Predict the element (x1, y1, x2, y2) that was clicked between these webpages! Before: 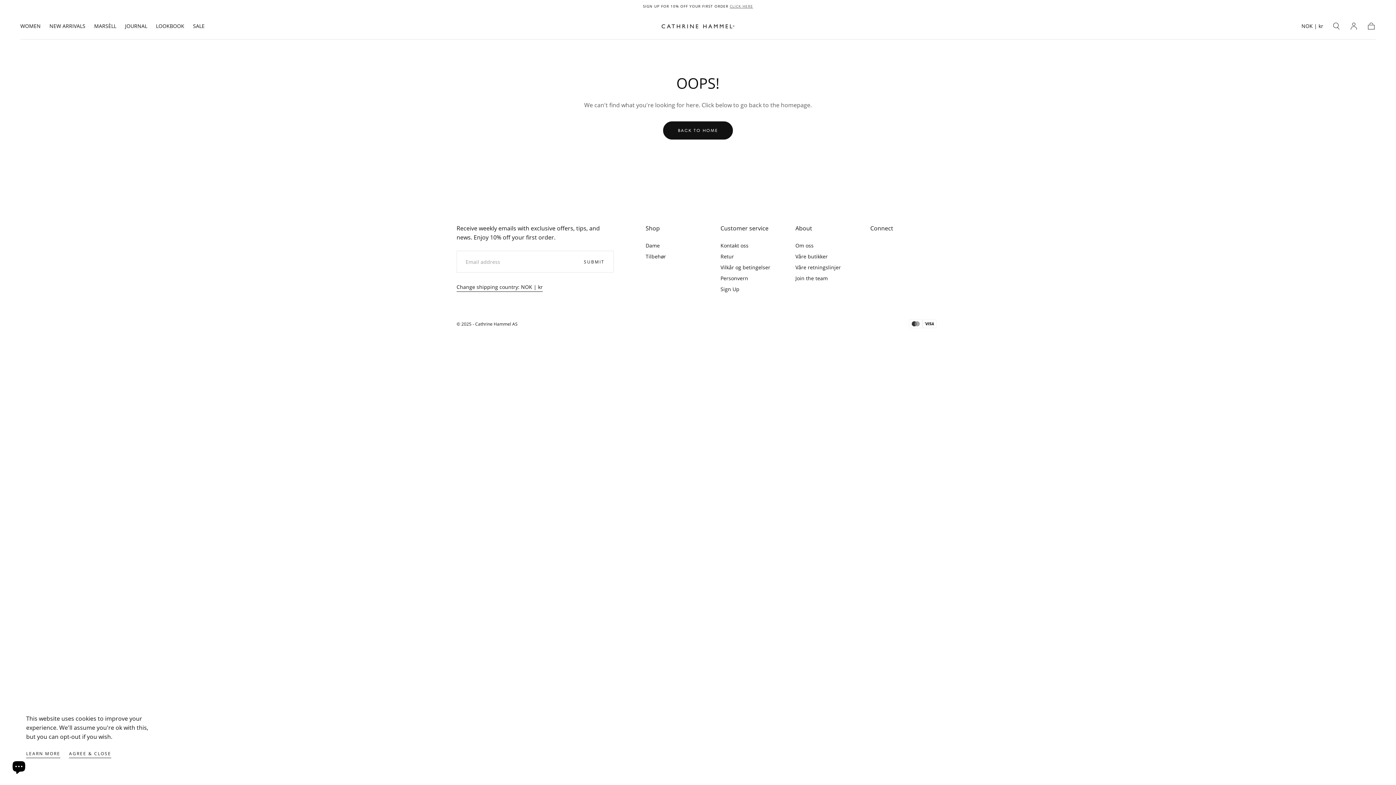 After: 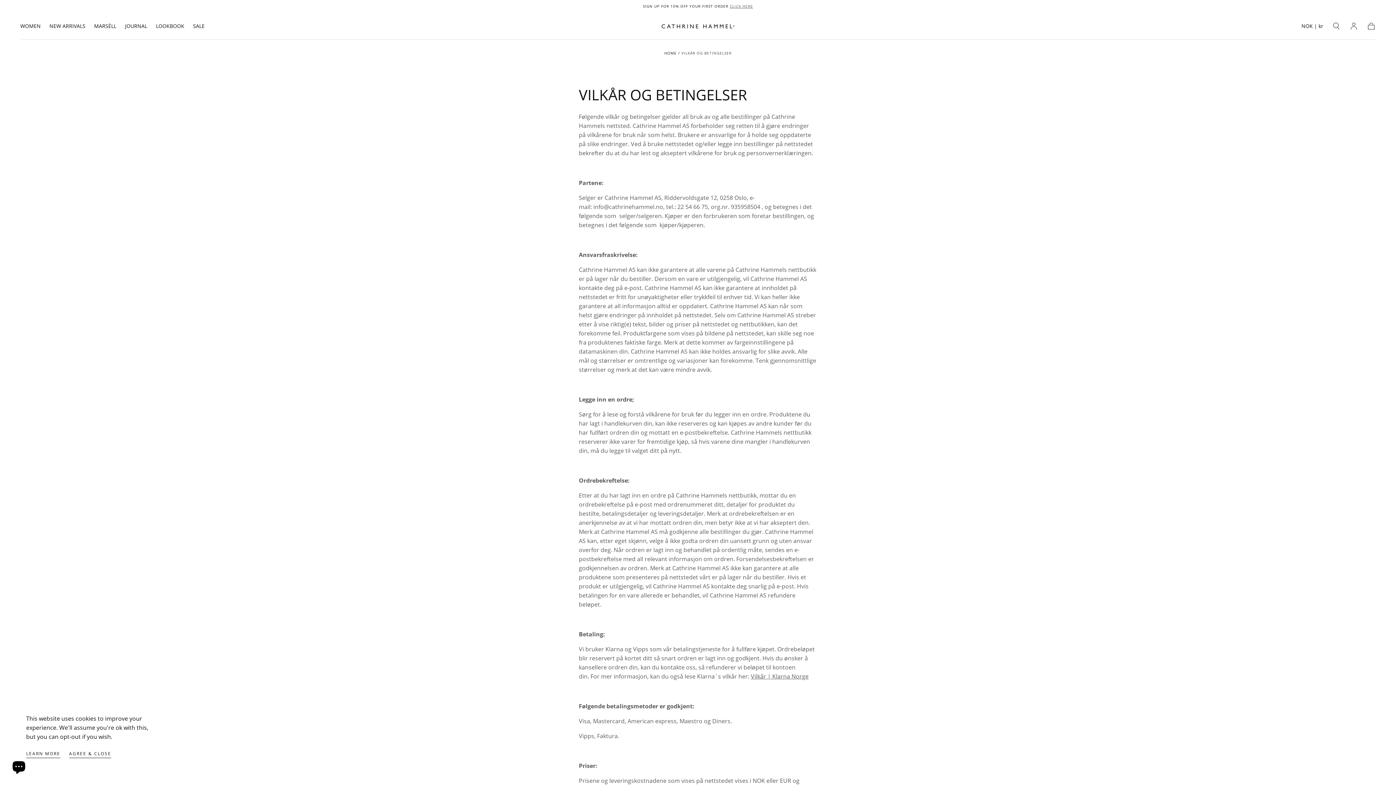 Action: bbox: (720, 263, 770, 271) label: Vilkår og betingelser